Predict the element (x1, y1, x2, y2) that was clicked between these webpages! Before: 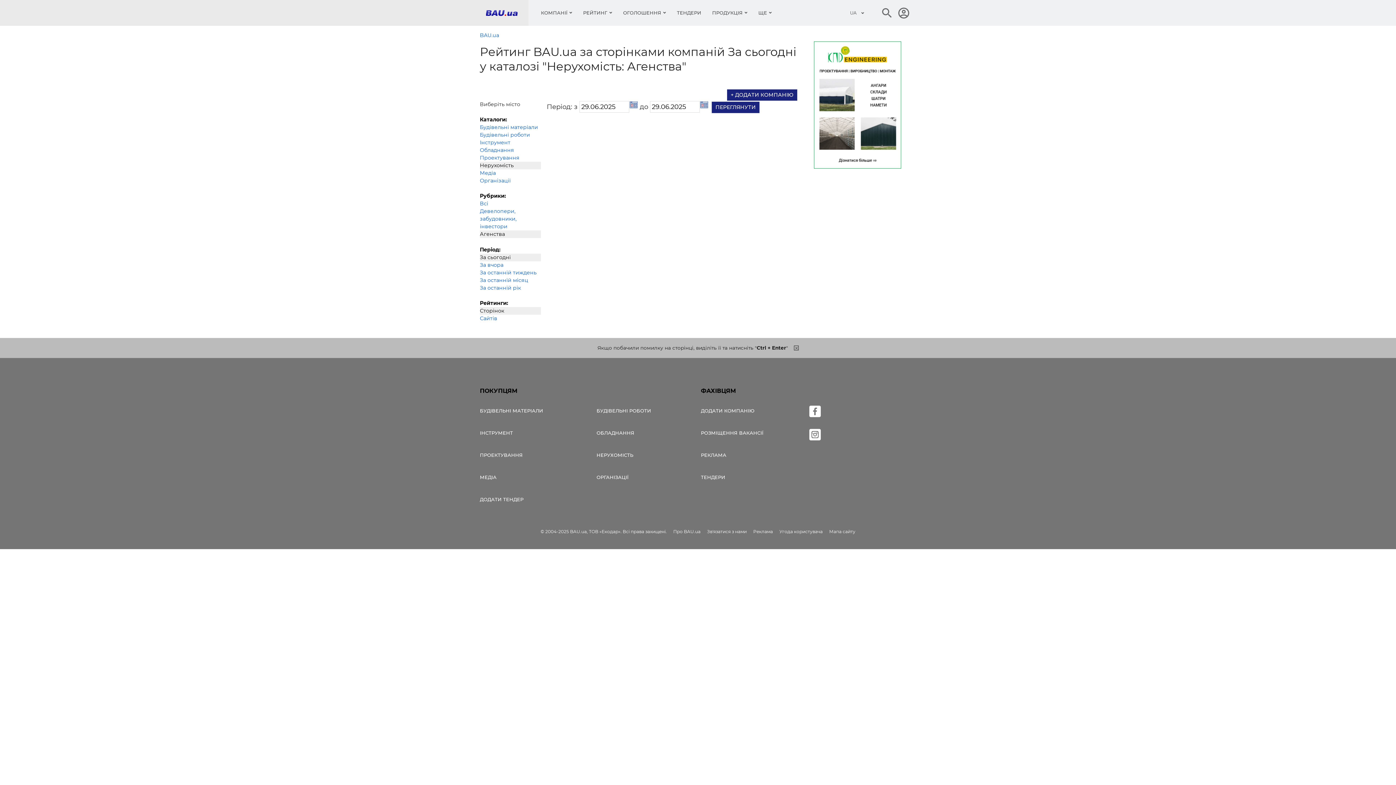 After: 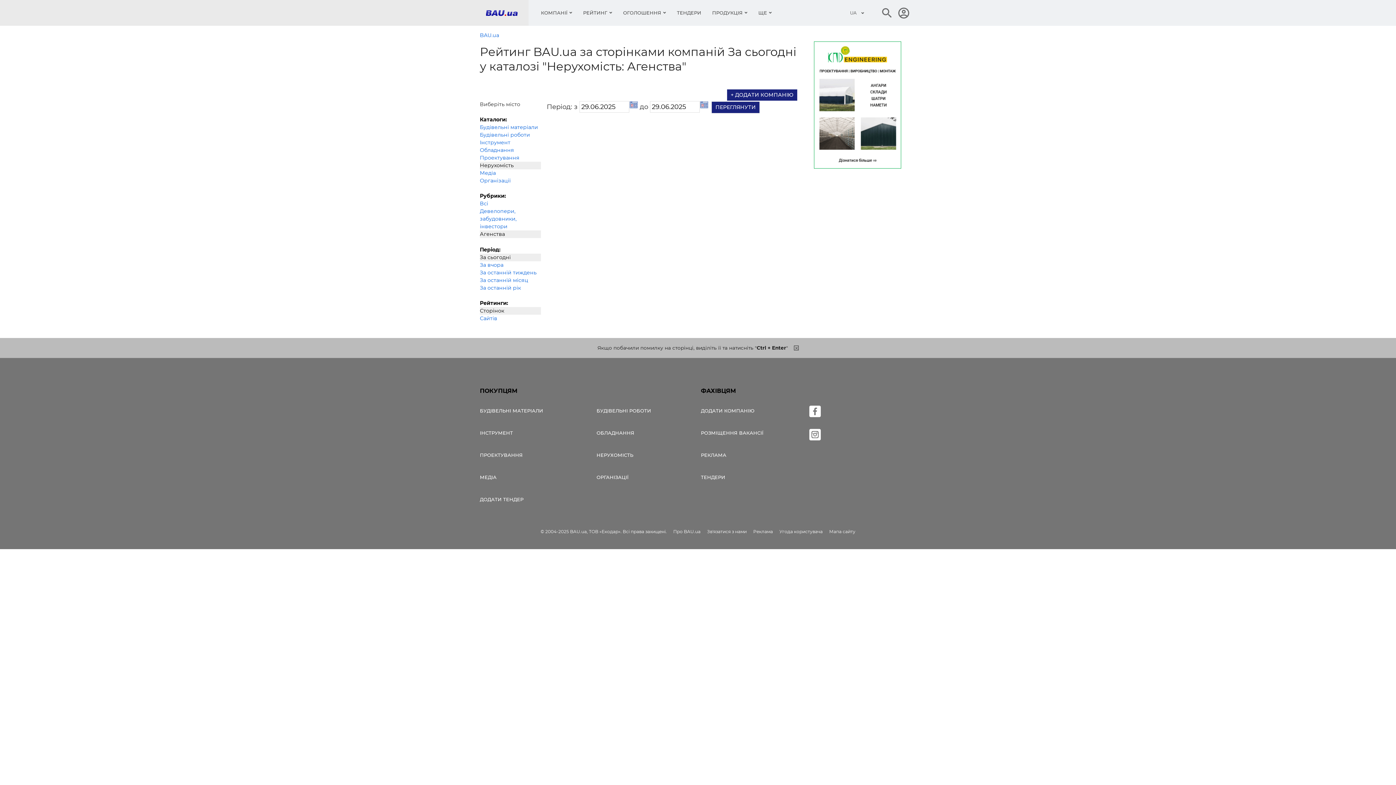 Action: bbox: (480, 253, 541, 261) label: За сьогодні